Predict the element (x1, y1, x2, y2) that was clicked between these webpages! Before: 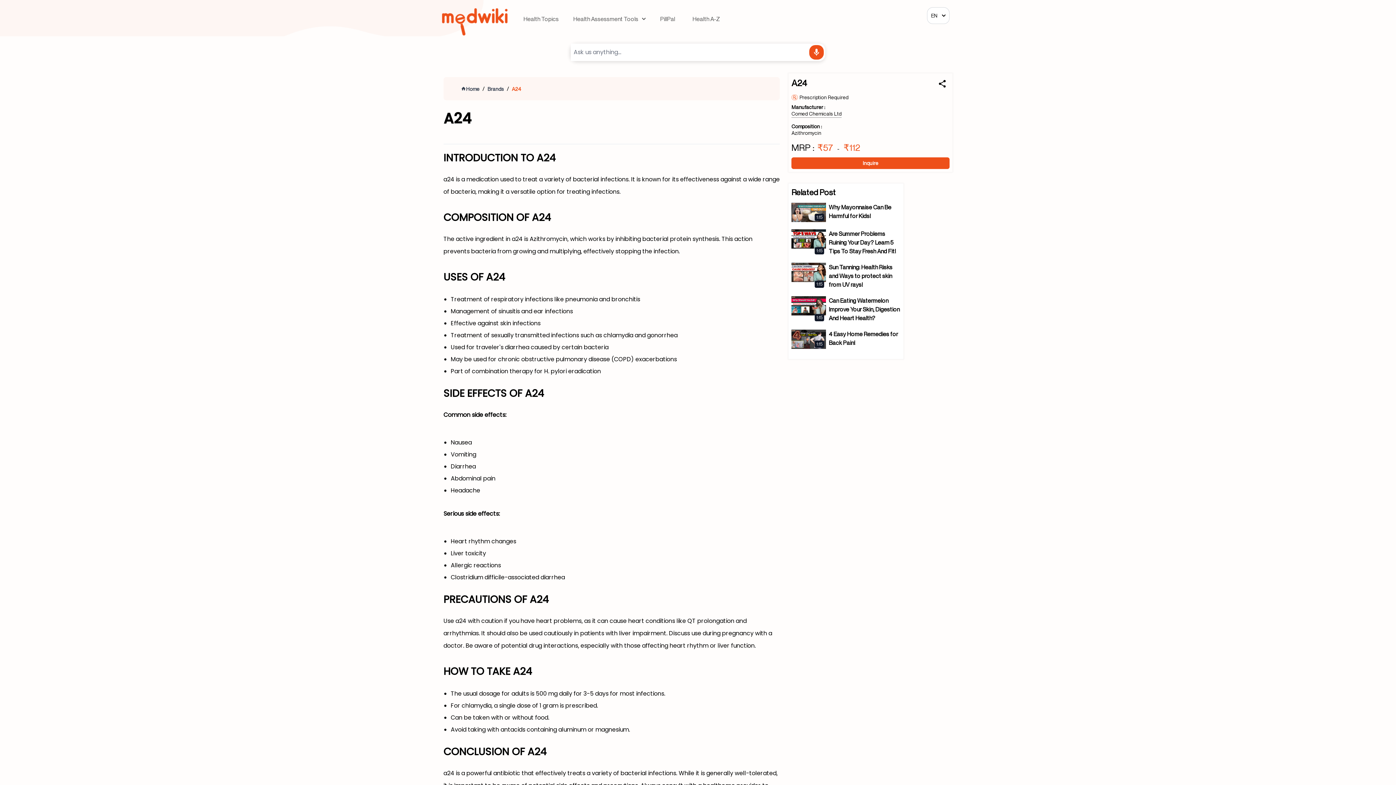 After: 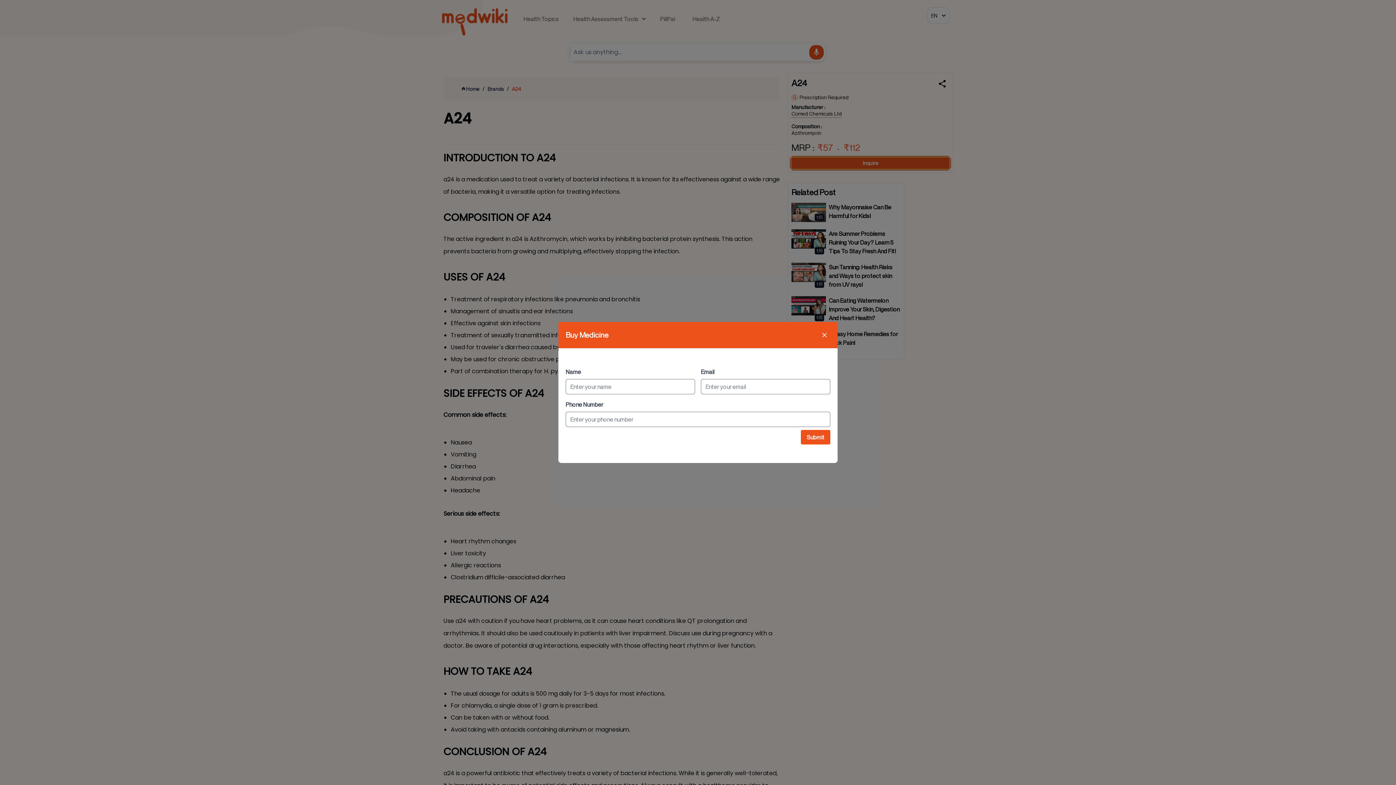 Action: label: Inquire bbox: (791, 157, 949, 169)